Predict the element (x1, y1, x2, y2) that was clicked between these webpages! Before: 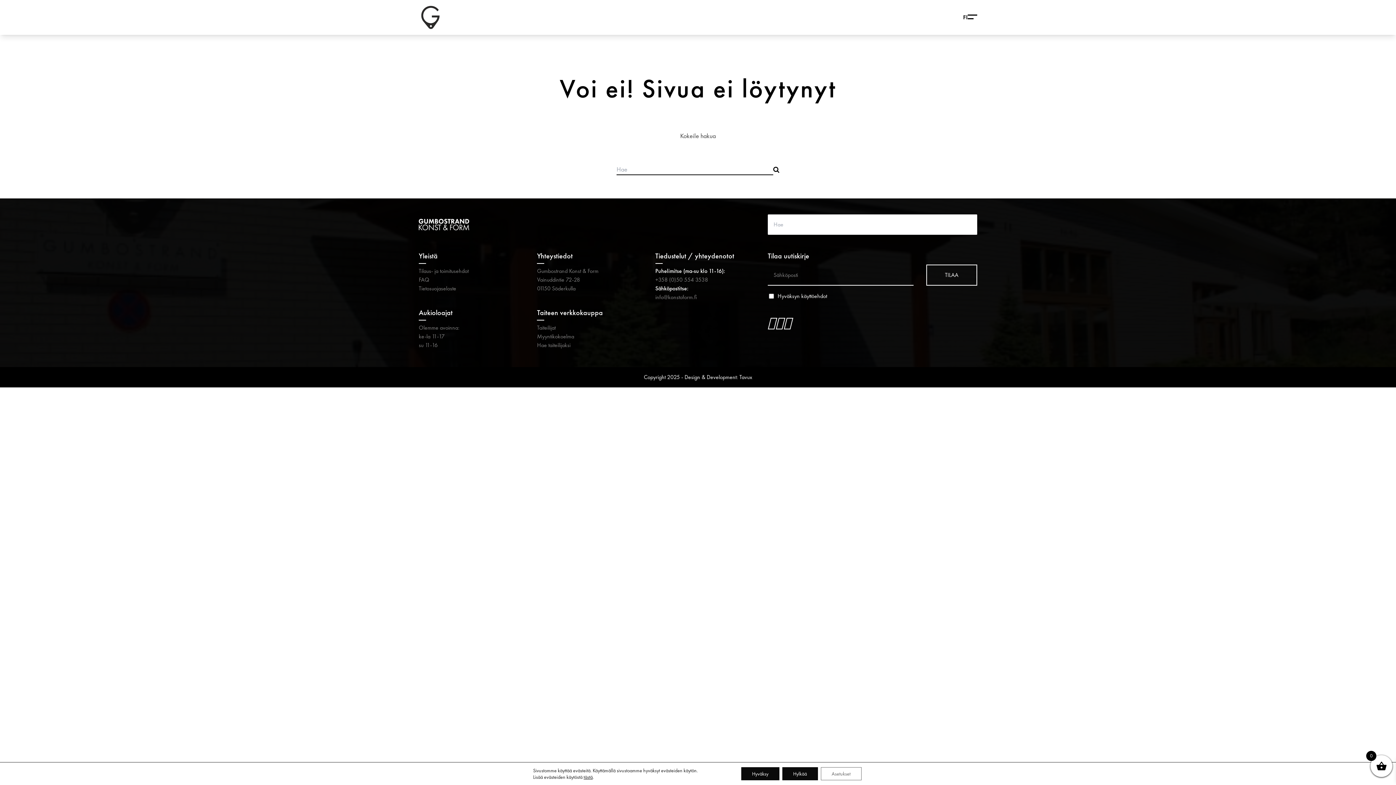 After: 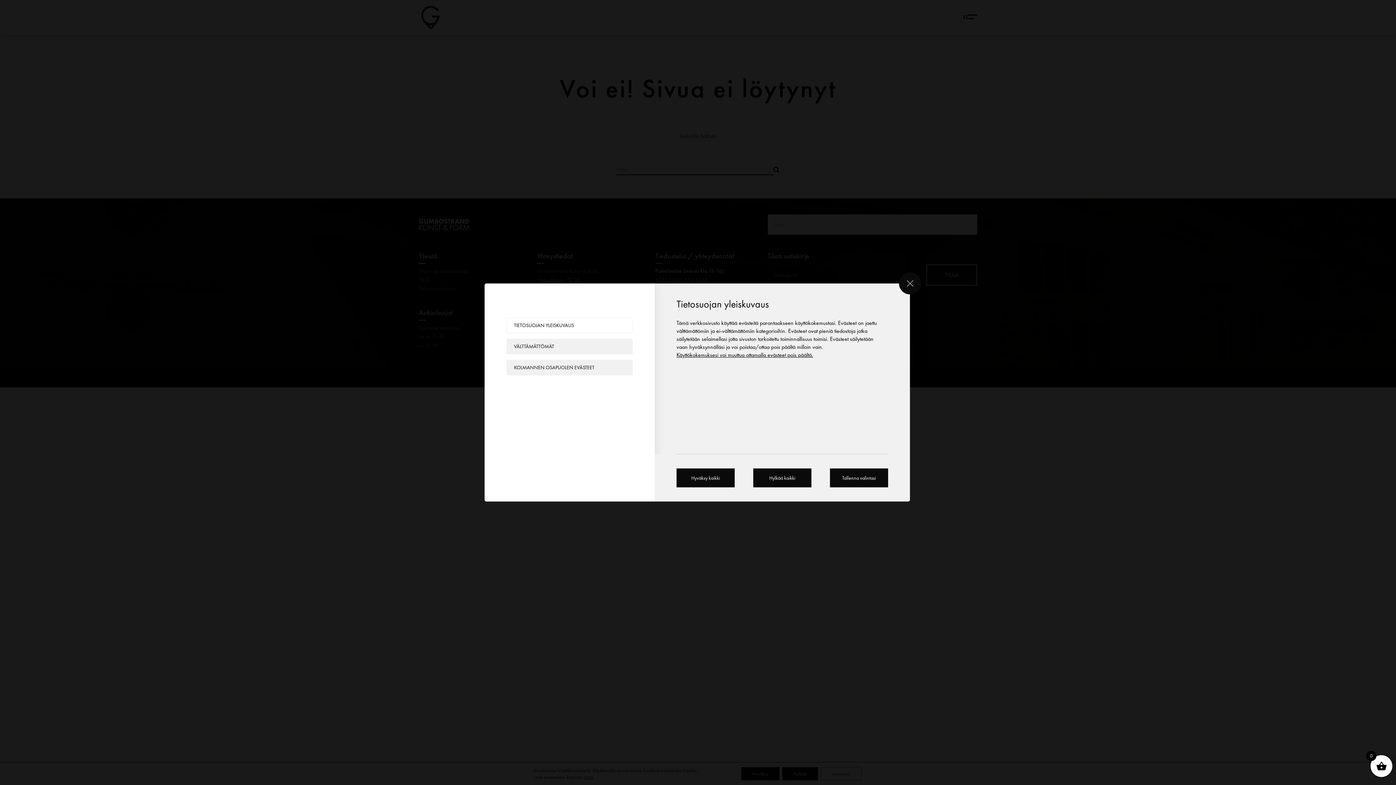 Action: label: tästä bbox: (583, 774, 592, 780)